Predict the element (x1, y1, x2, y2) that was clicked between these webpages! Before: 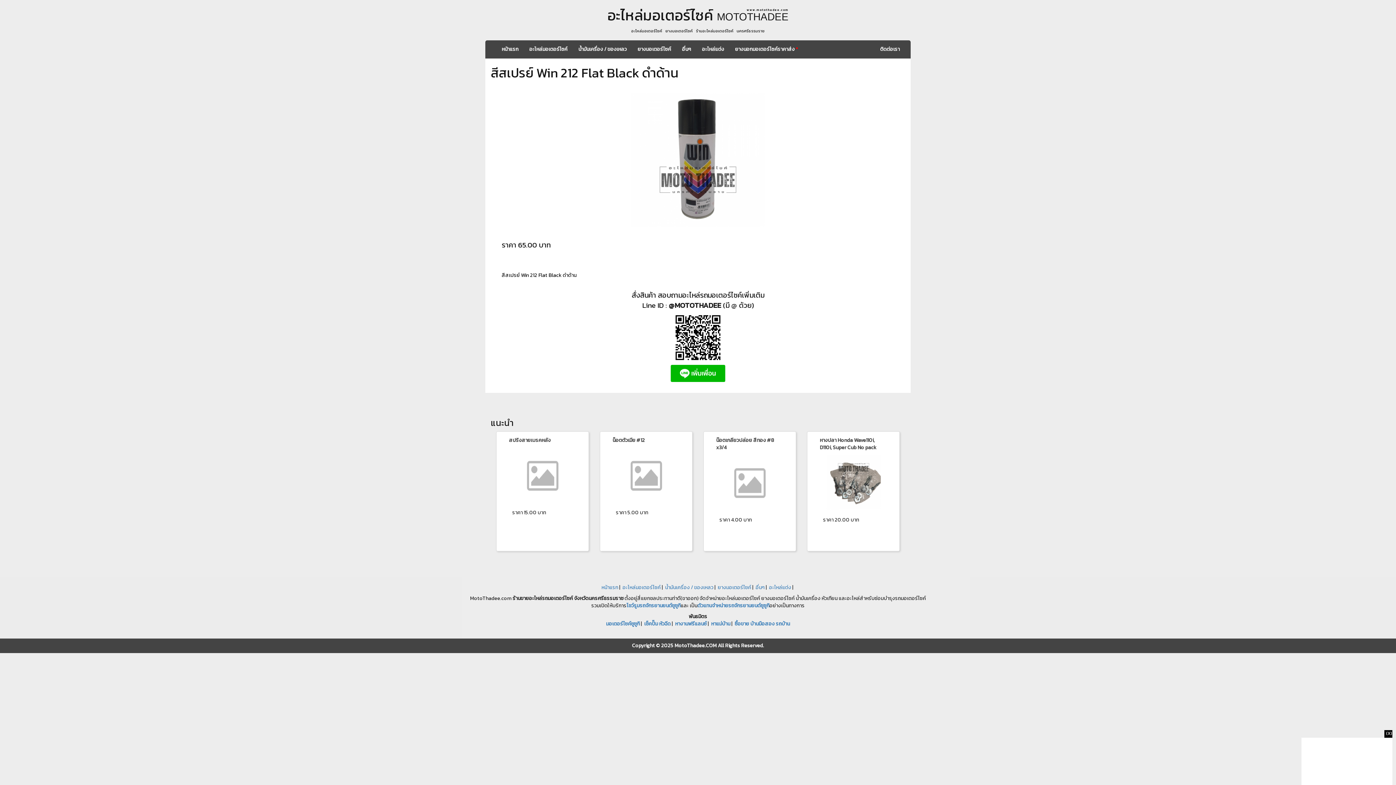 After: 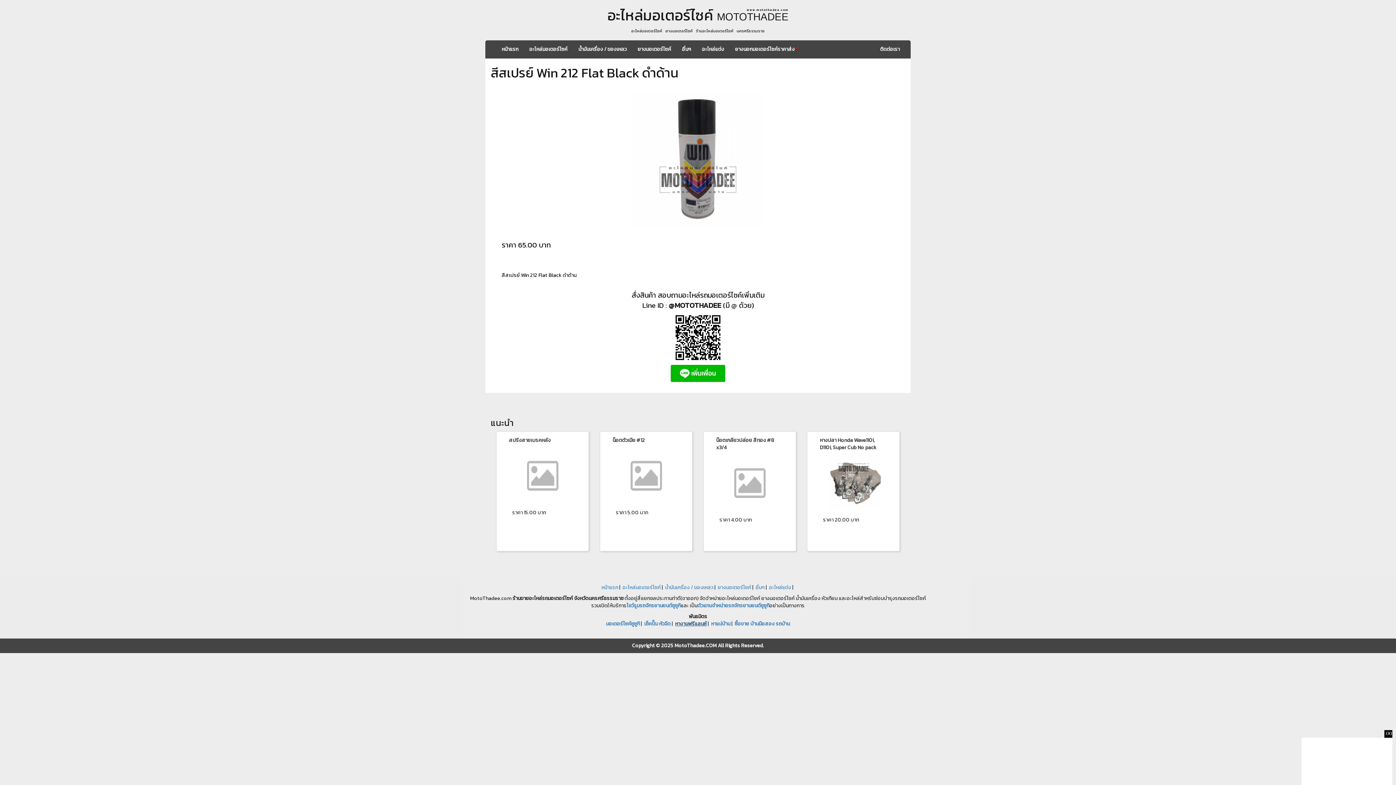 Action: label: หางานฟรีแลนซ์ bbox: (675, 620, 706, 627)